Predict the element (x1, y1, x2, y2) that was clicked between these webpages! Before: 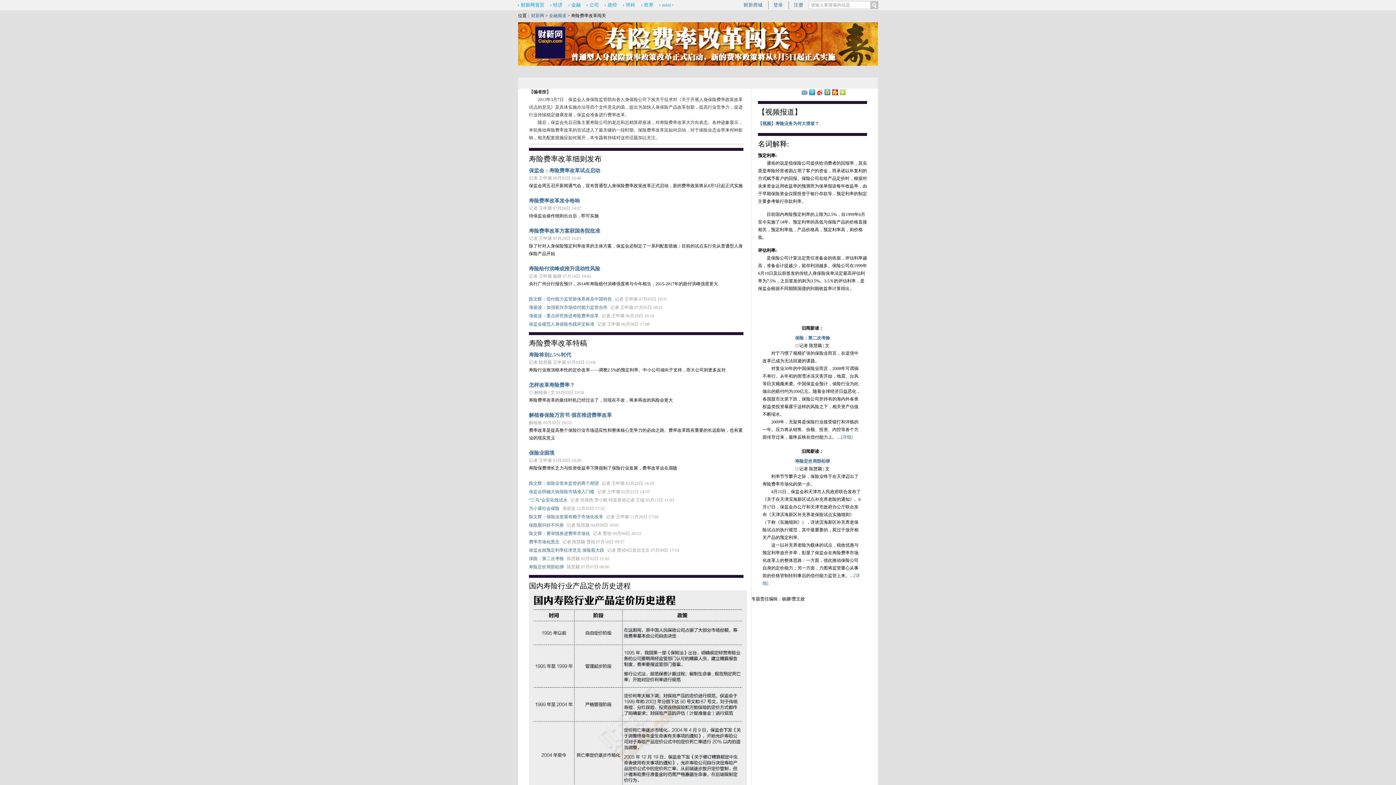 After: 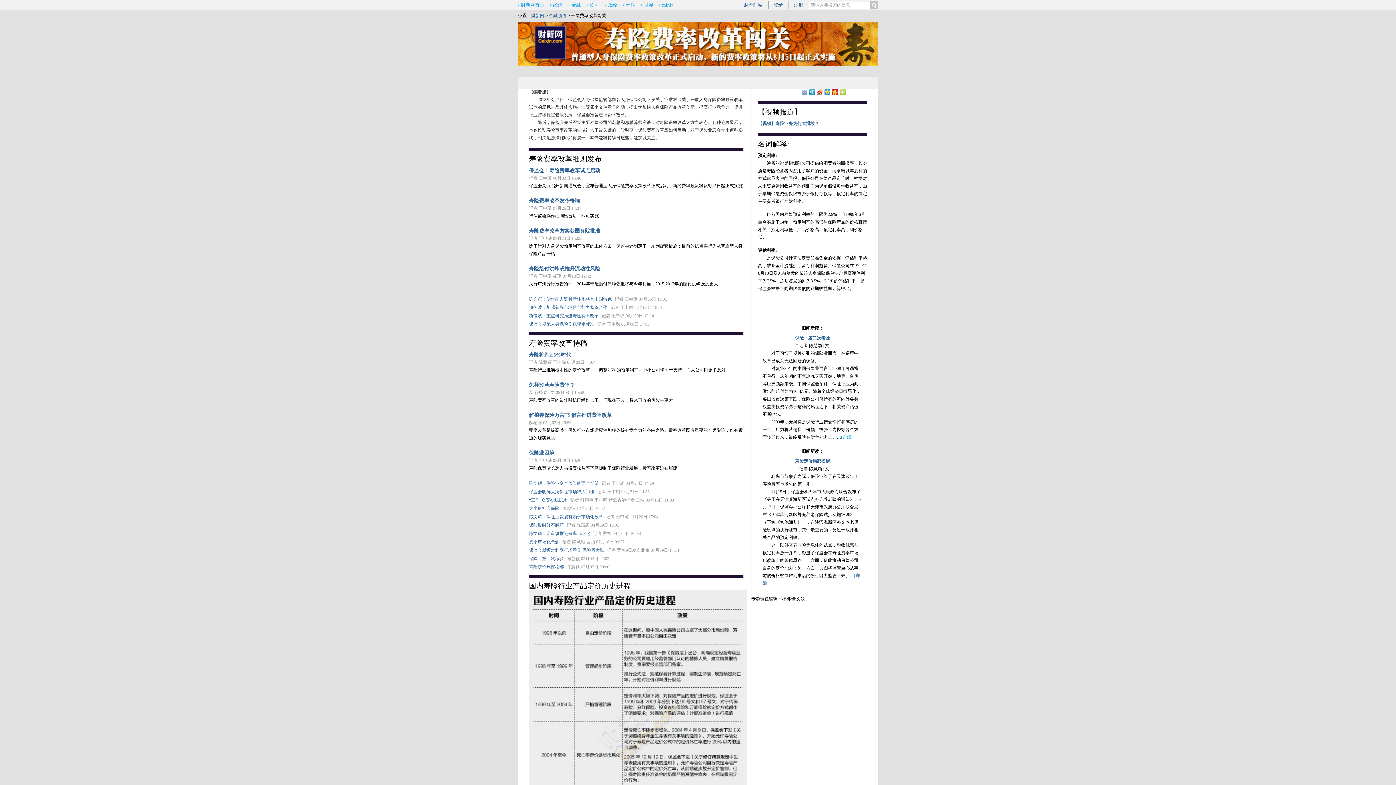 Action: label: [详细] bbox: (841, 434, 852, 440)